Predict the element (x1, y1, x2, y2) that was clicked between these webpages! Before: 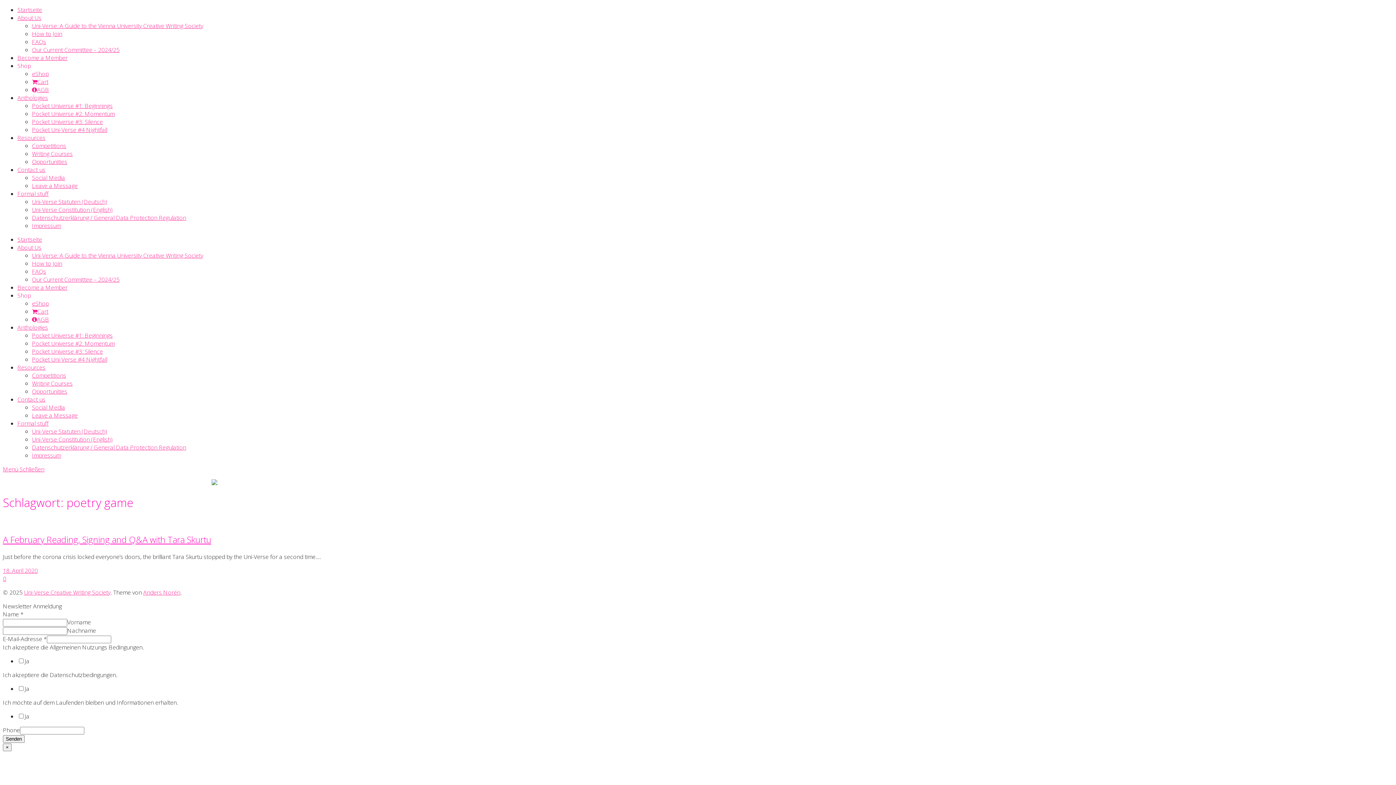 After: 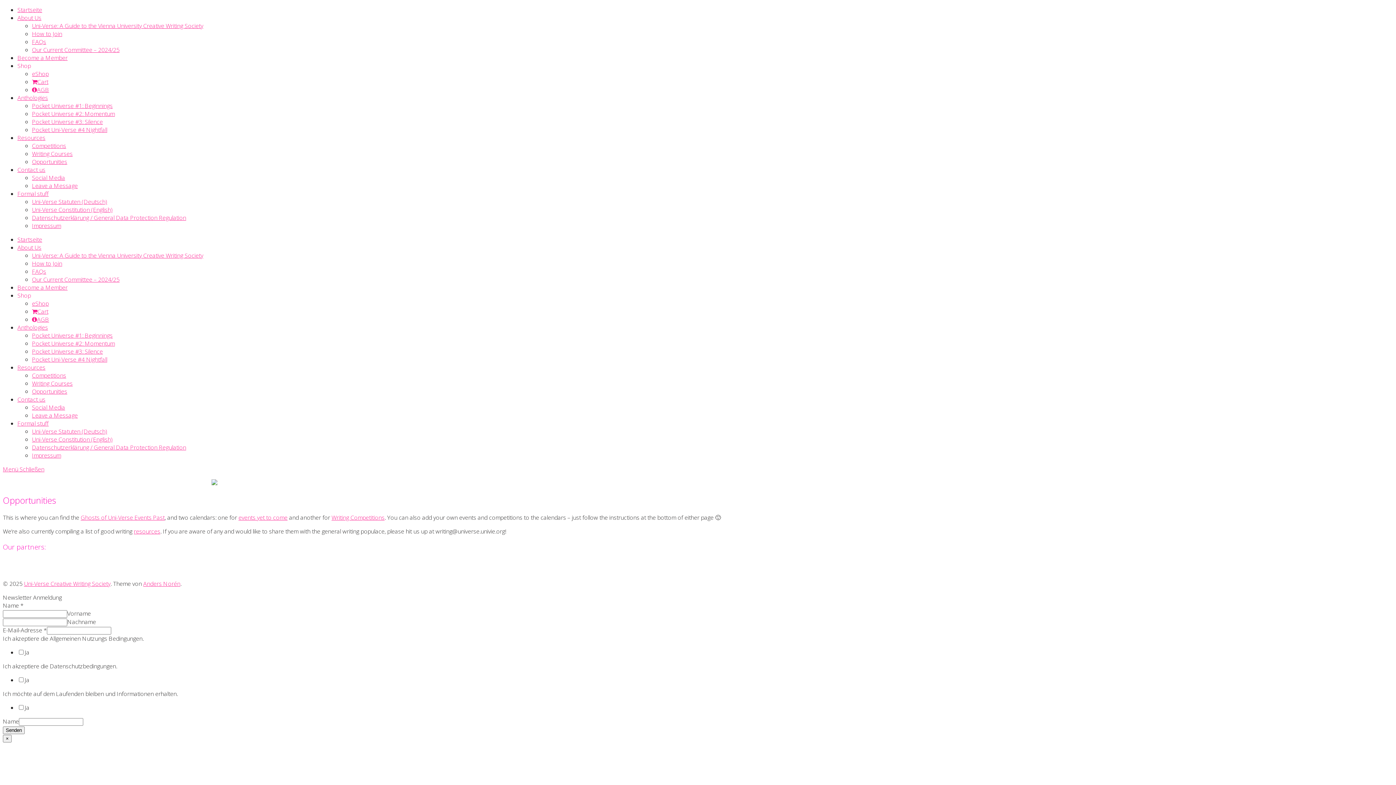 Action: bbox: (32, 157, 67, 165) label: Opportunities